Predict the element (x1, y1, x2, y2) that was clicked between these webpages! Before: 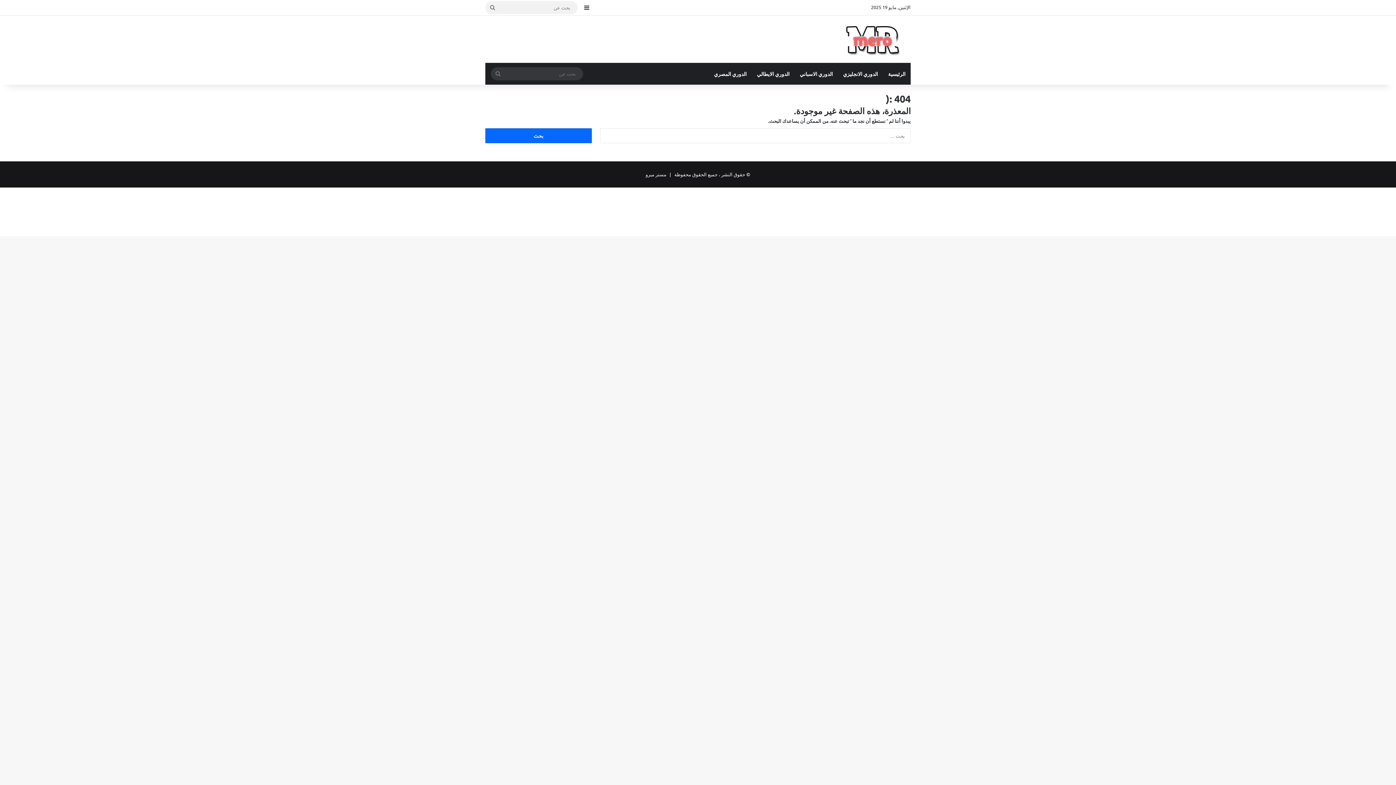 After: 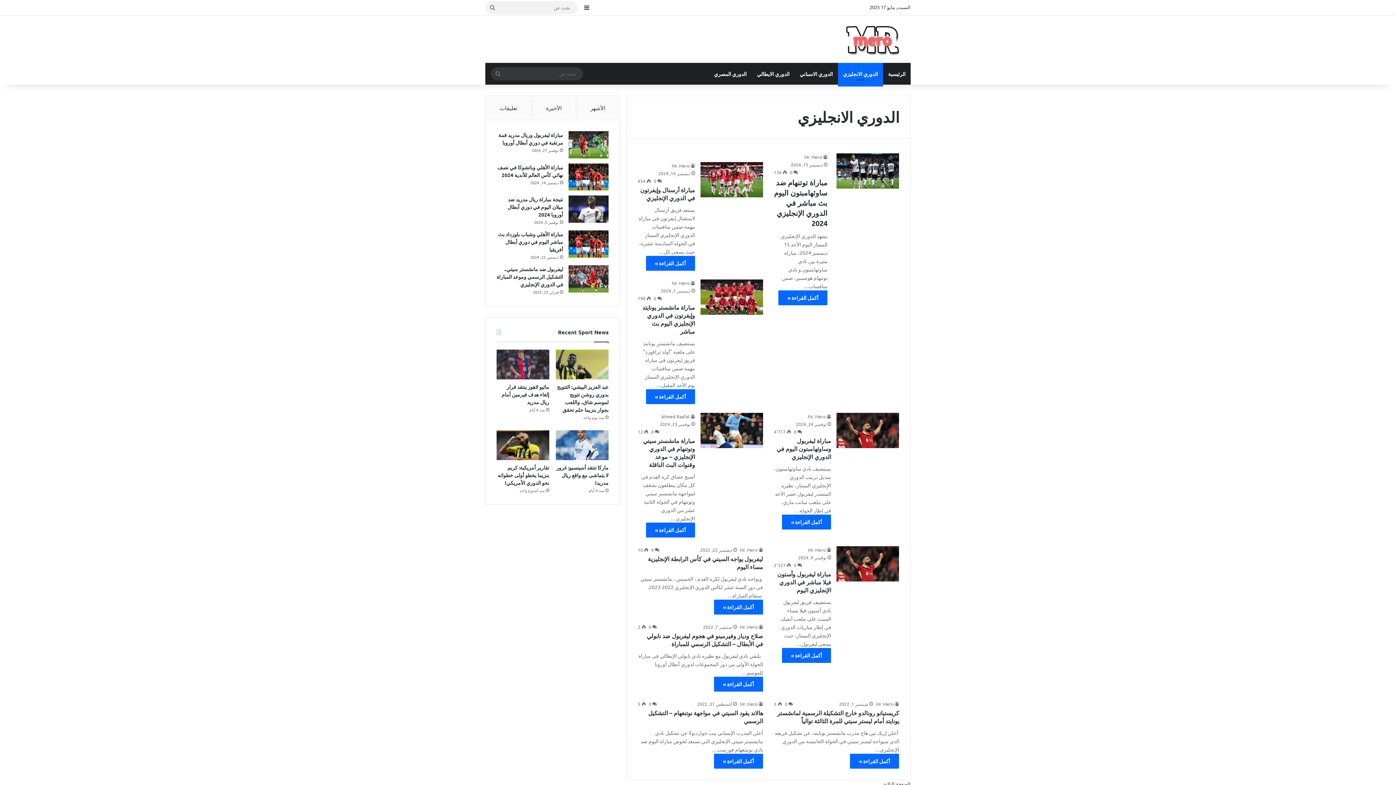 Action: label: الدوري الانجليزي bbox: (838, 62, 883, 84)